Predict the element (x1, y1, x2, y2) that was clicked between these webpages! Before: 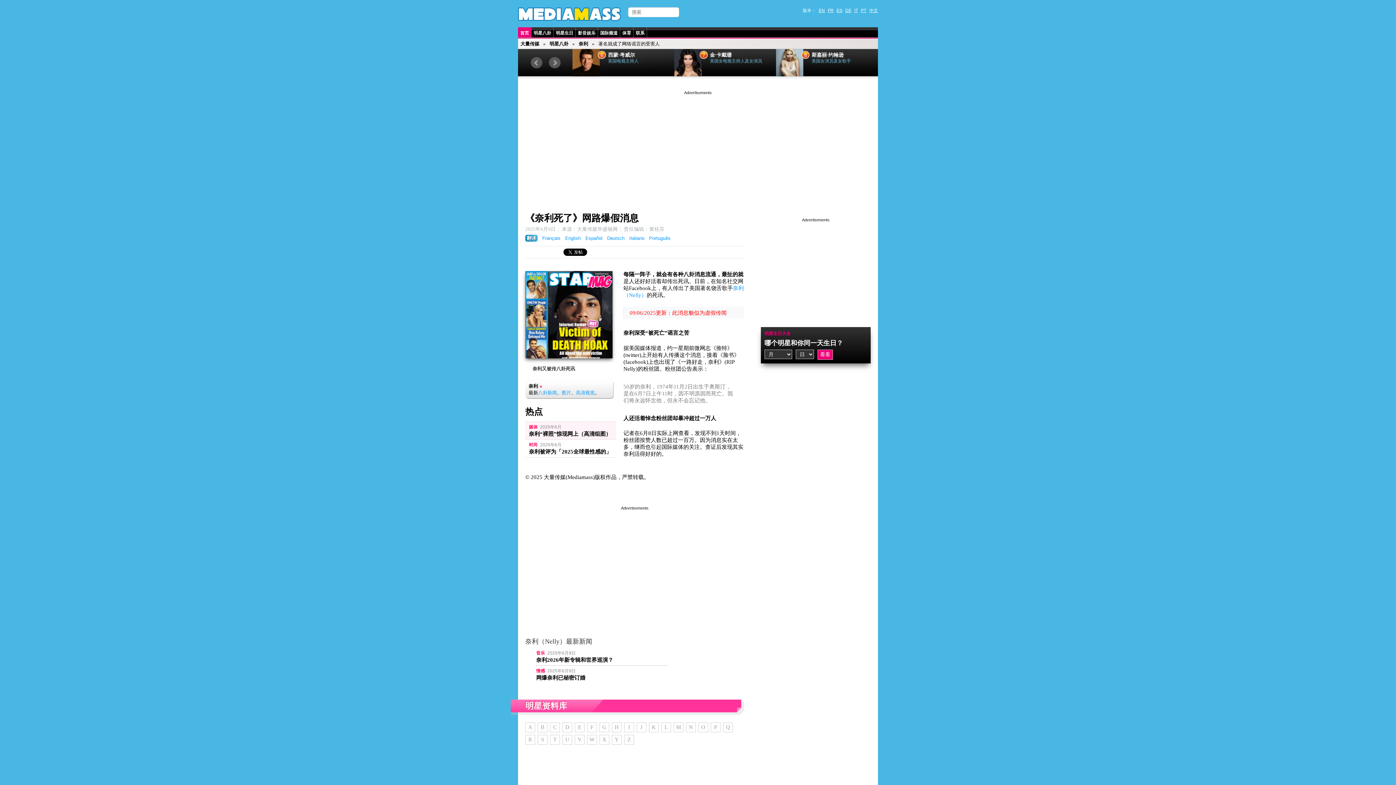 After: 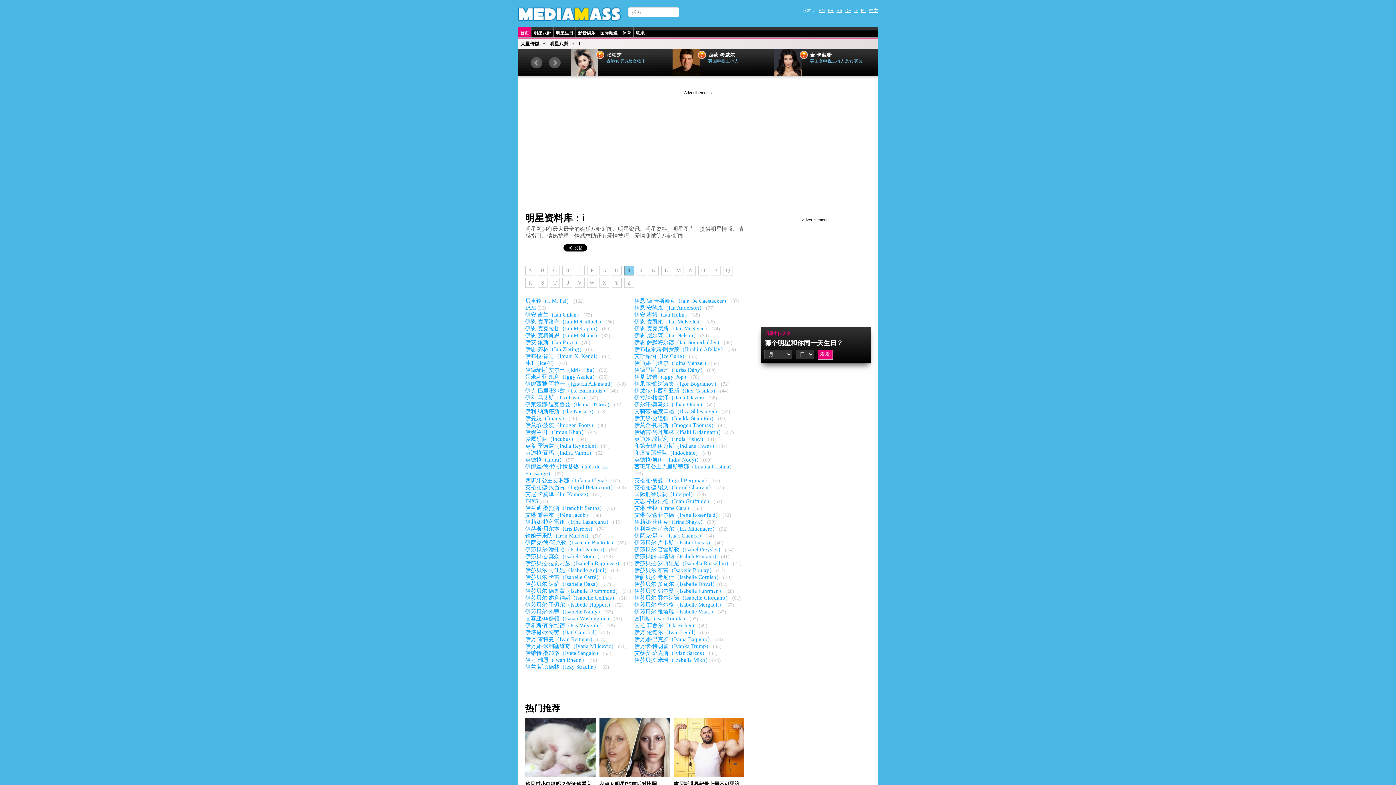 Action: label: I bbox: (624, 722, 634, 732)